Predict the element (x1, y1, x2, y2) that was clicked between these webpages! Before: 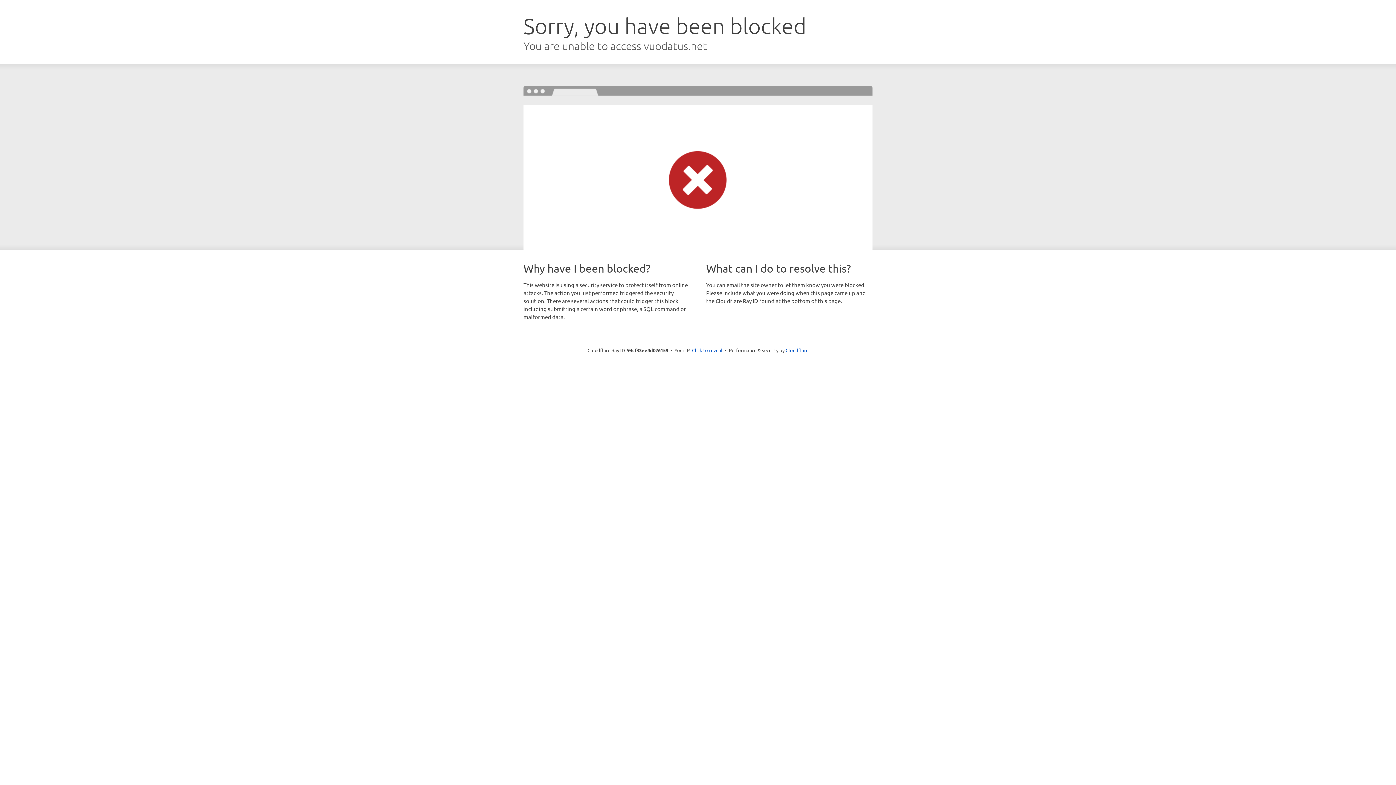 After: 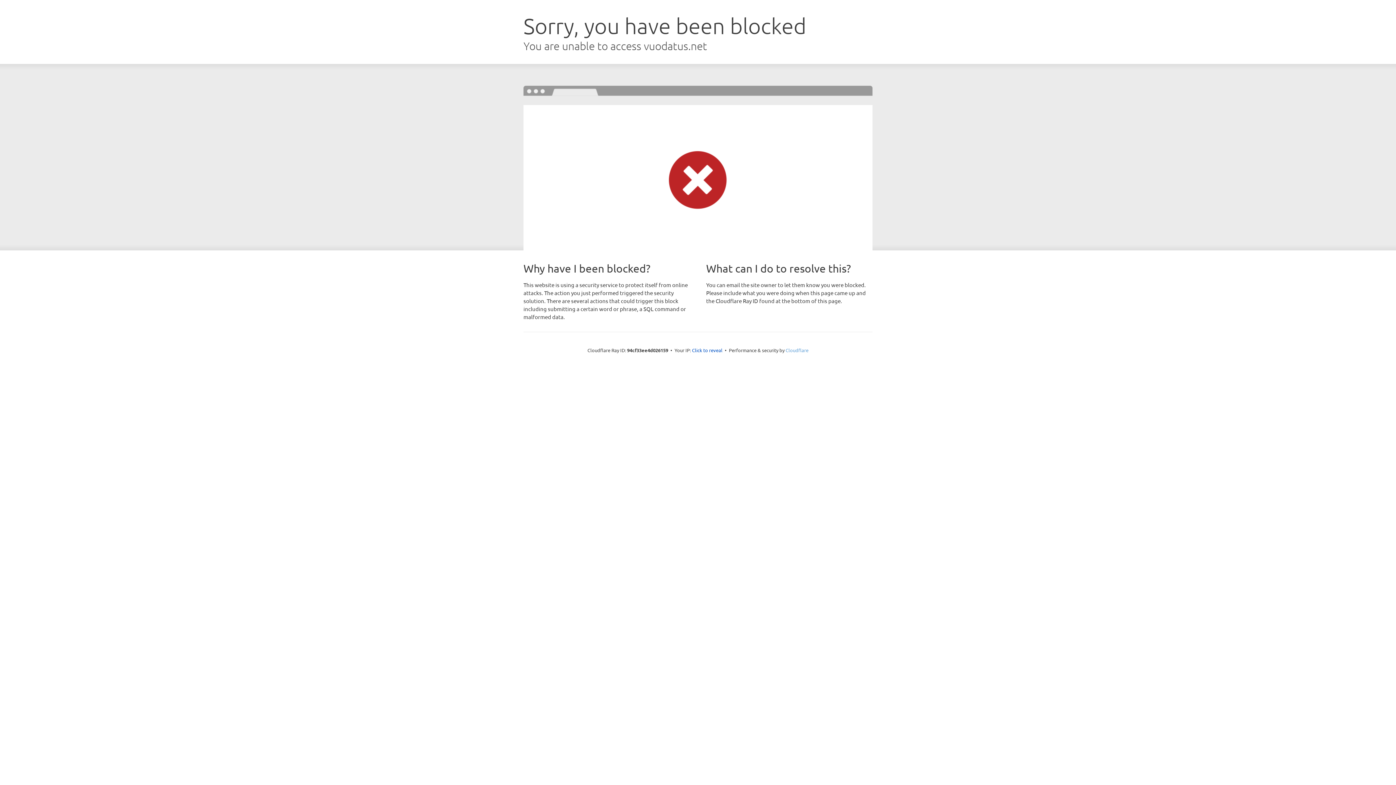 Action: bbox: (785, 347, 808, 353) label: Cloudflare